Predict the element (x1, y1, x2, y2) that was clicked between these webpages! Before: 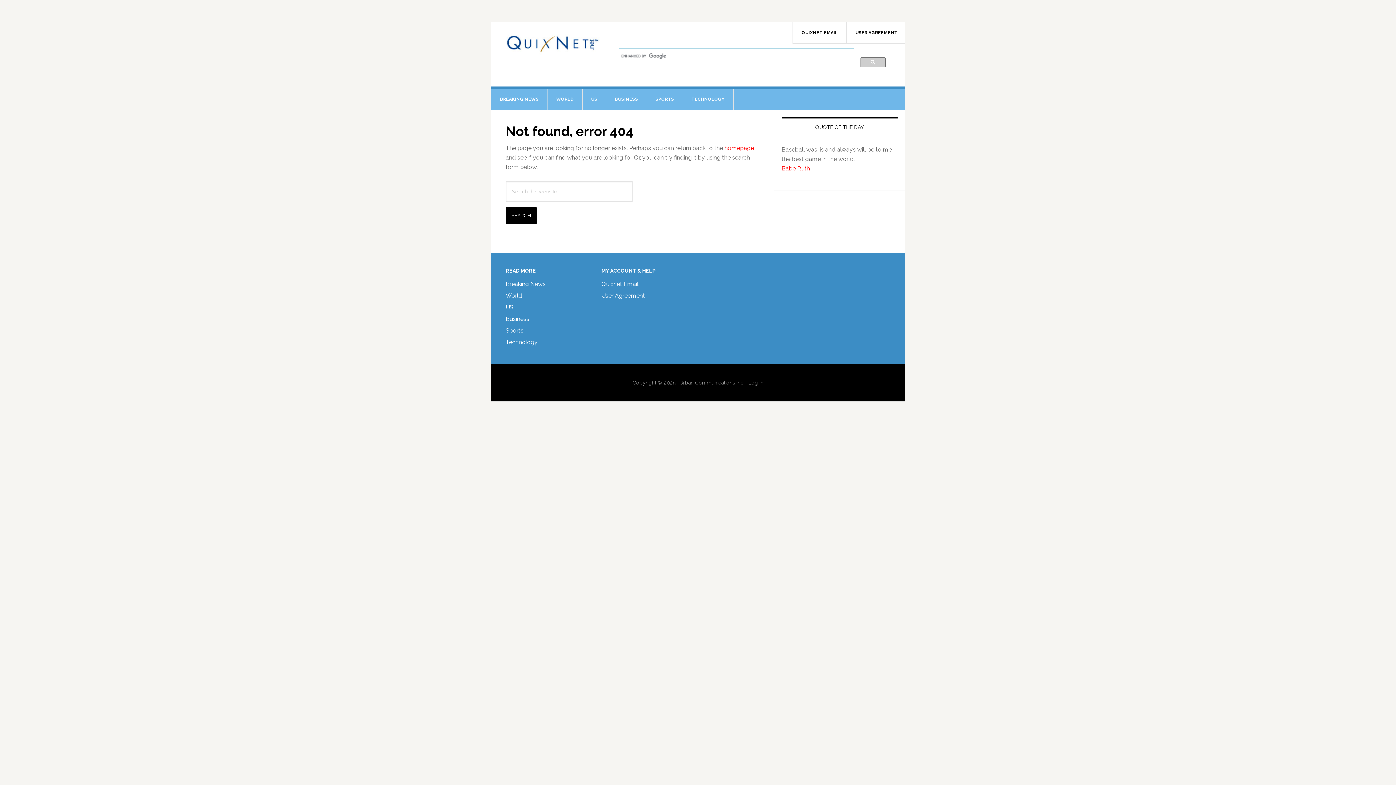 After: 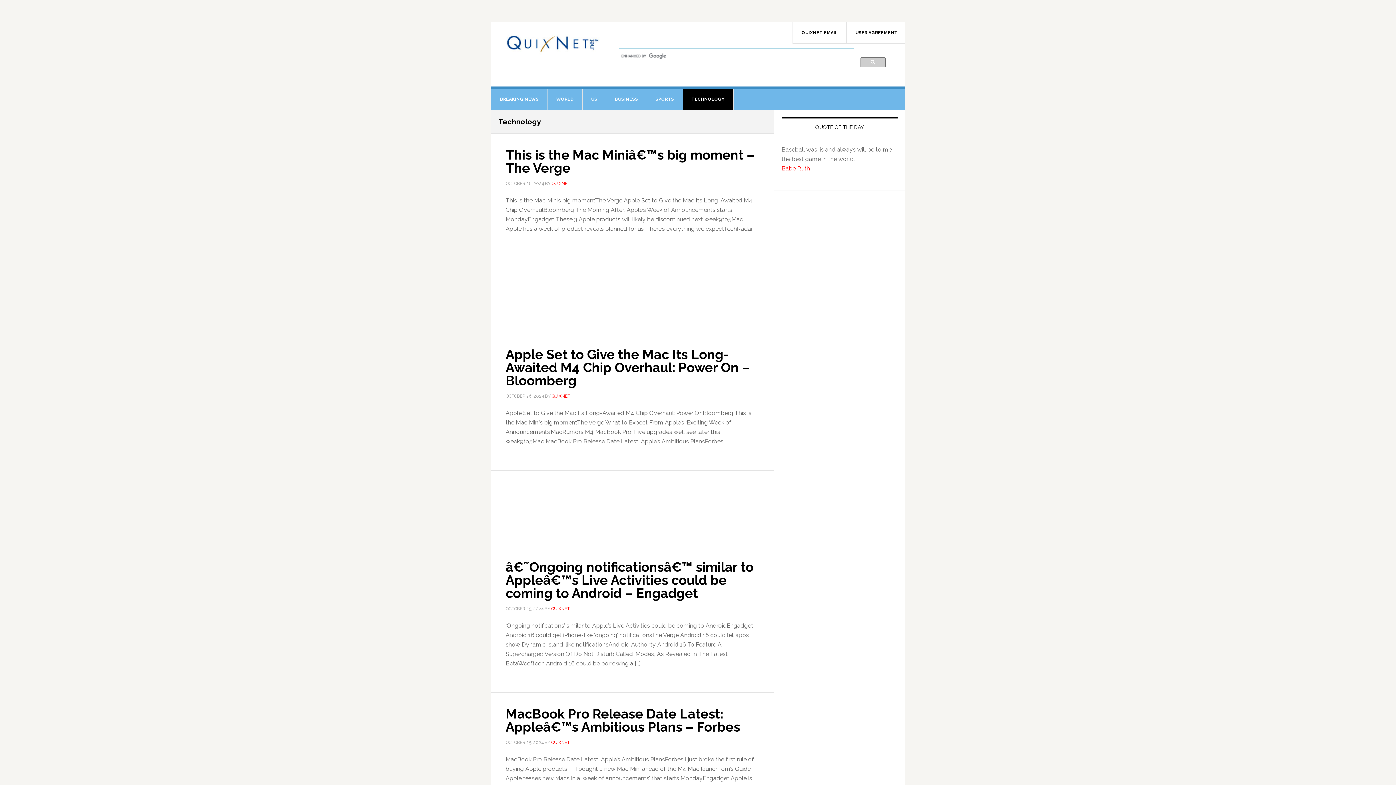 Action: bbox: (682, 88, 733, 109) label: TECHNOLOGY